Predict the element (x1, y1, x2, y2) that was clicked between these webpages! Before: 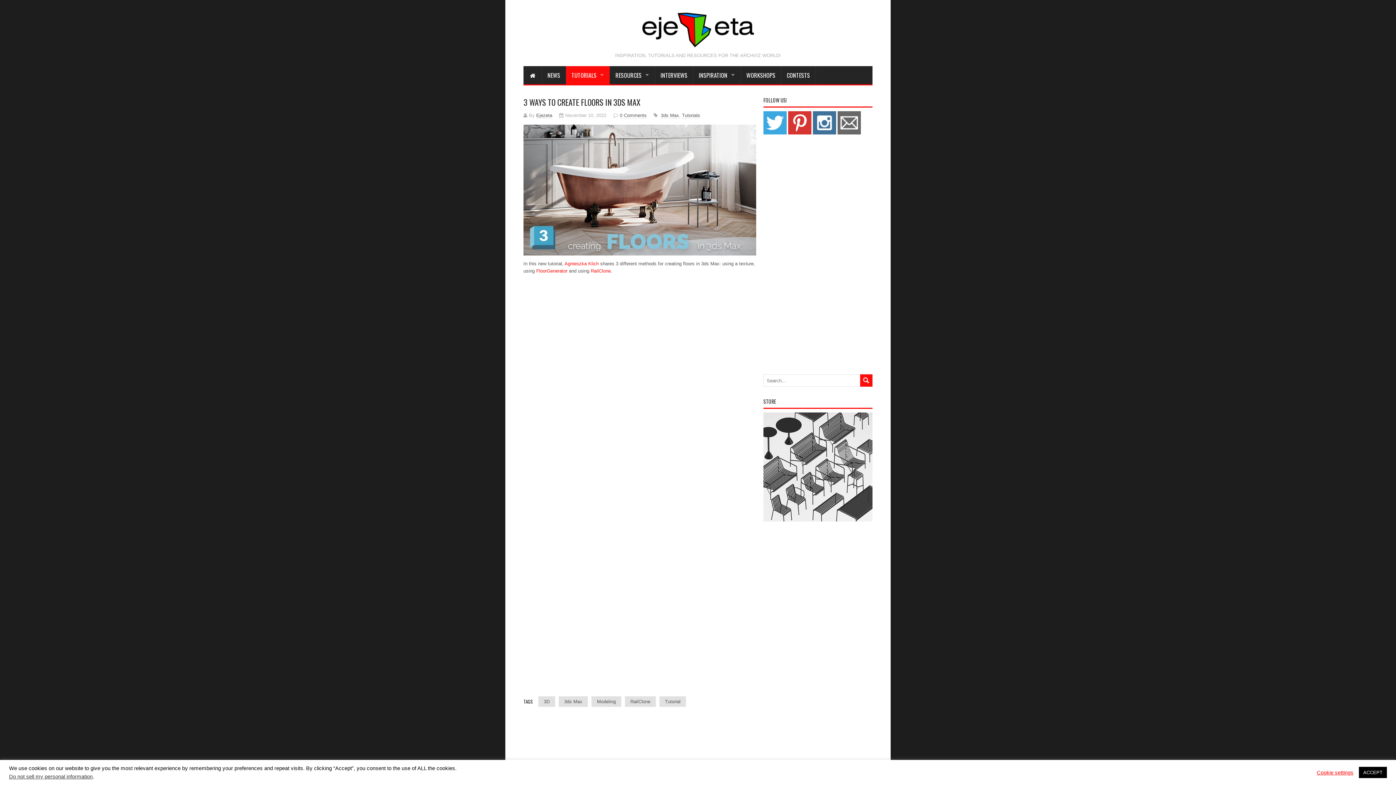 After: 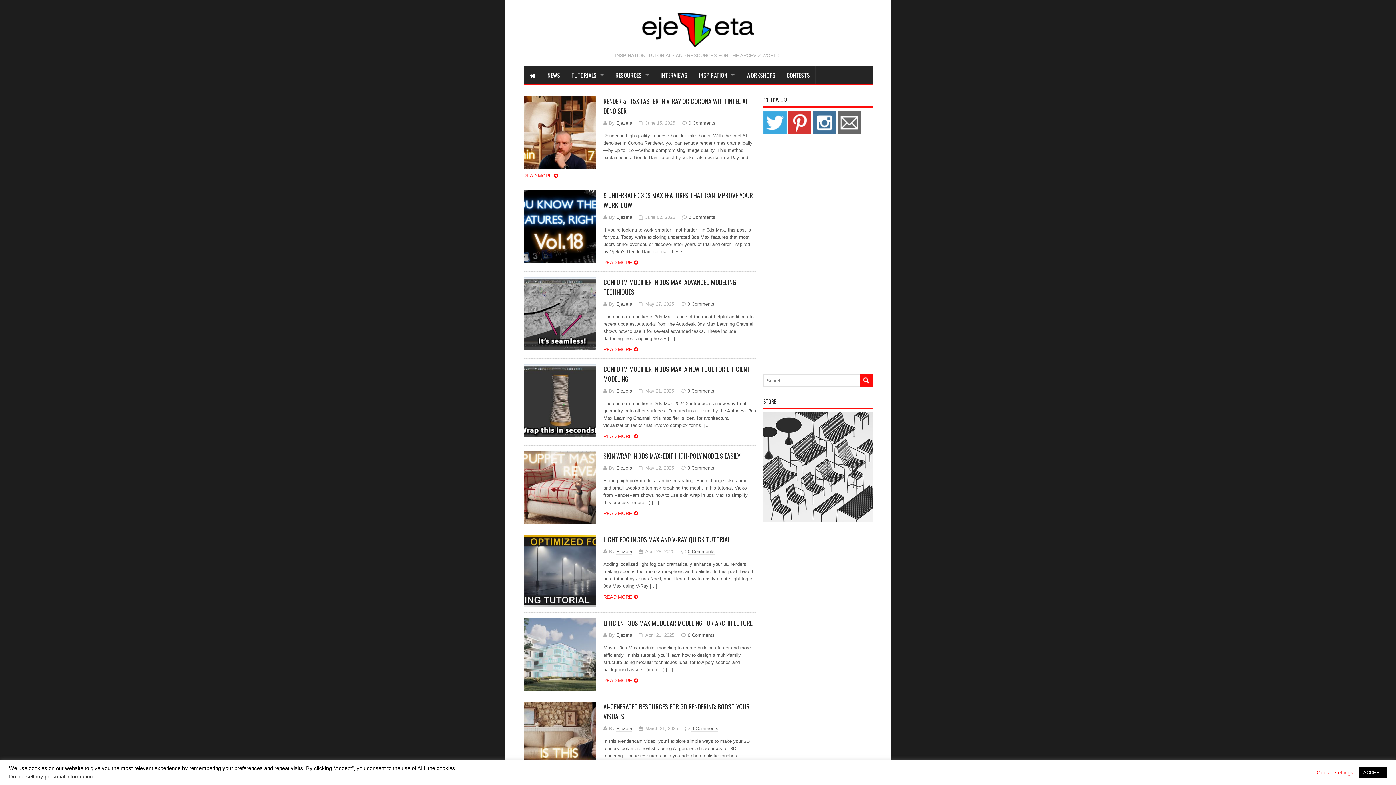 Action: label: 3ds Max bbox: (558, 696, 588, 707)